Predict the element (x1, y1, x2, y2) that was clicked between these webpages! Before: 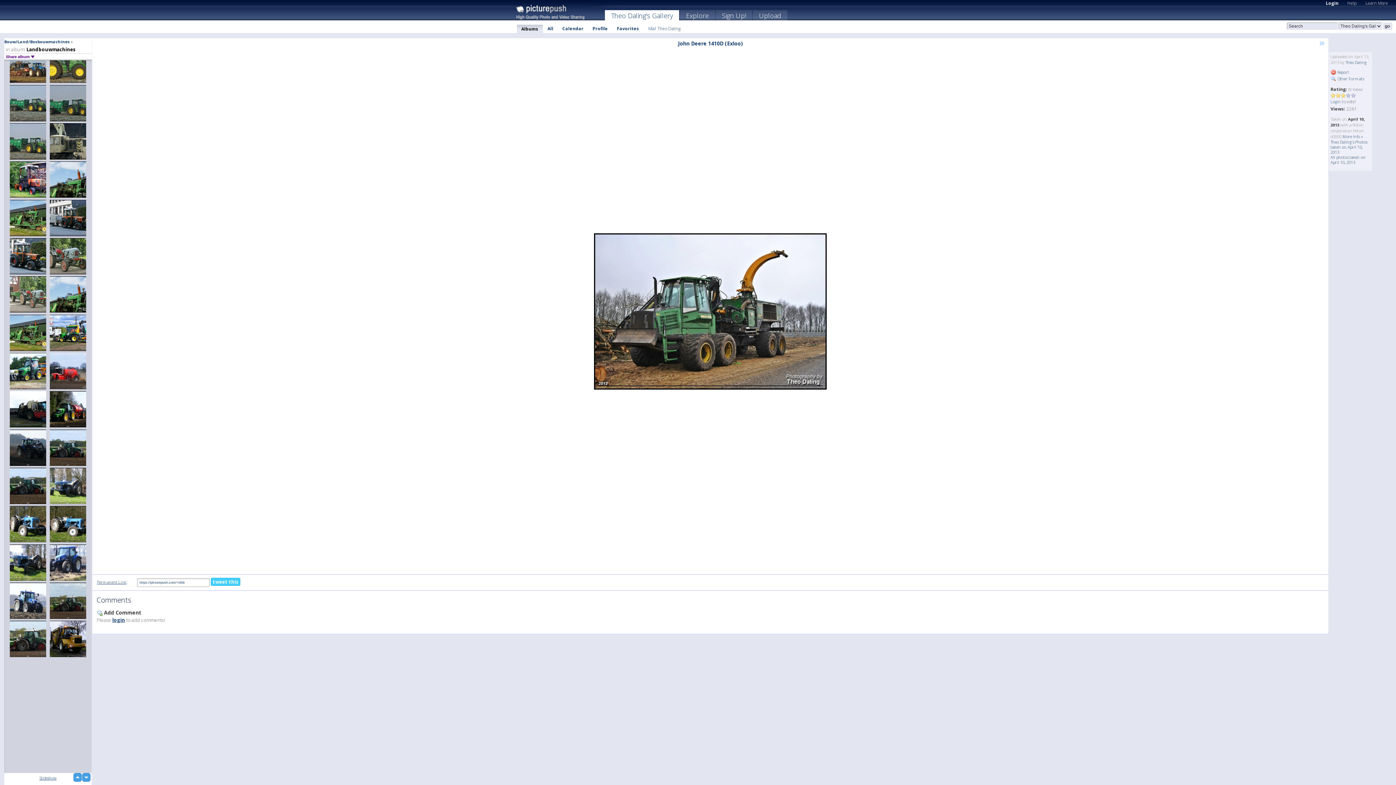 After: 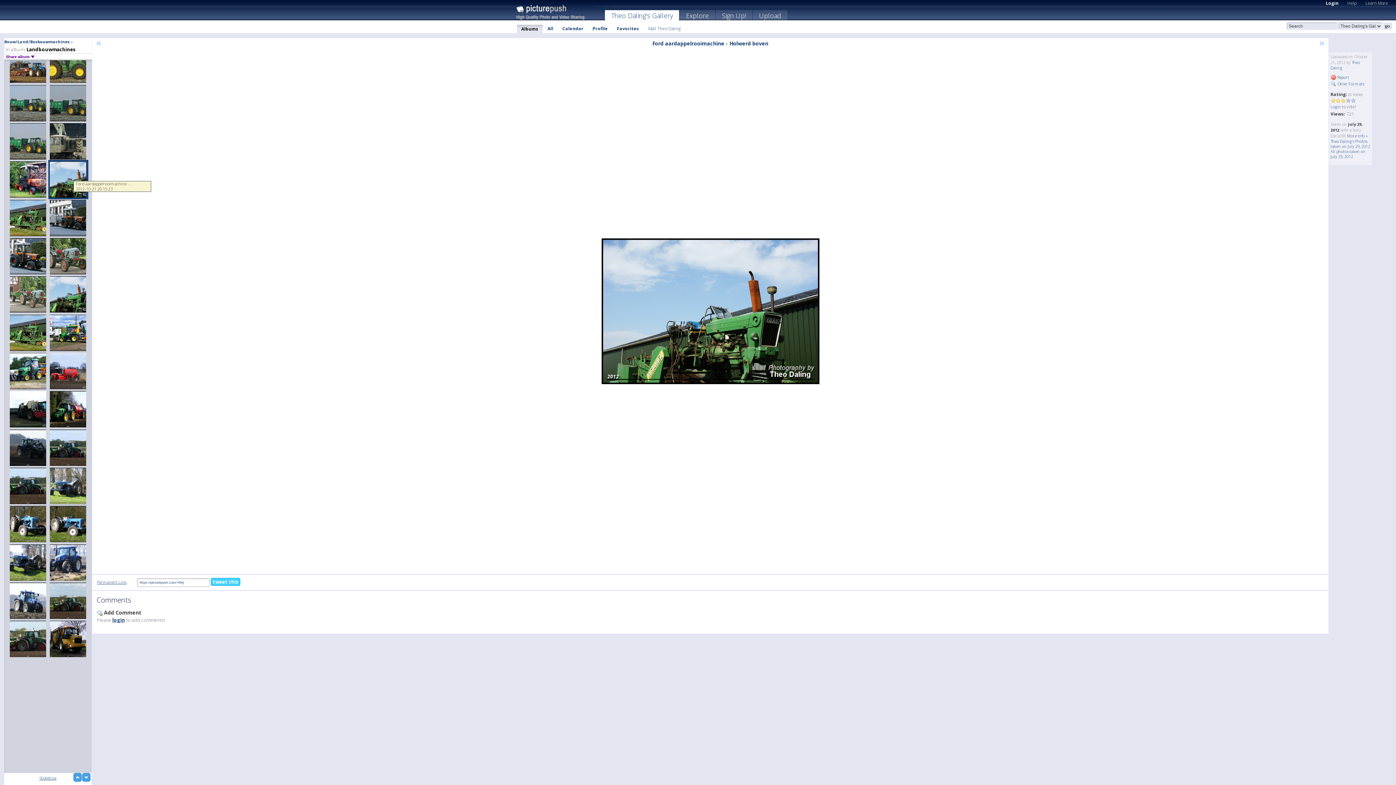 Action: bbox: (48, 160, 88, 199)